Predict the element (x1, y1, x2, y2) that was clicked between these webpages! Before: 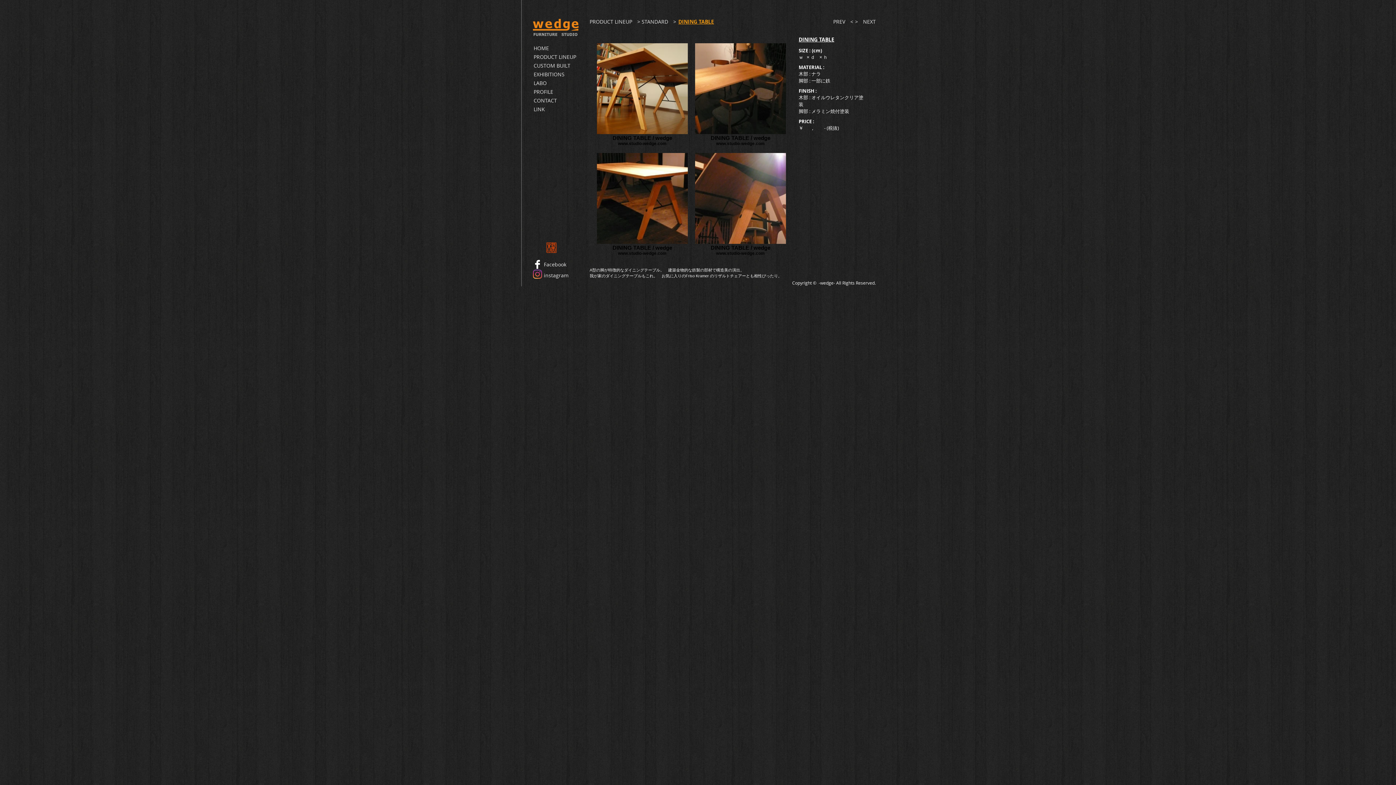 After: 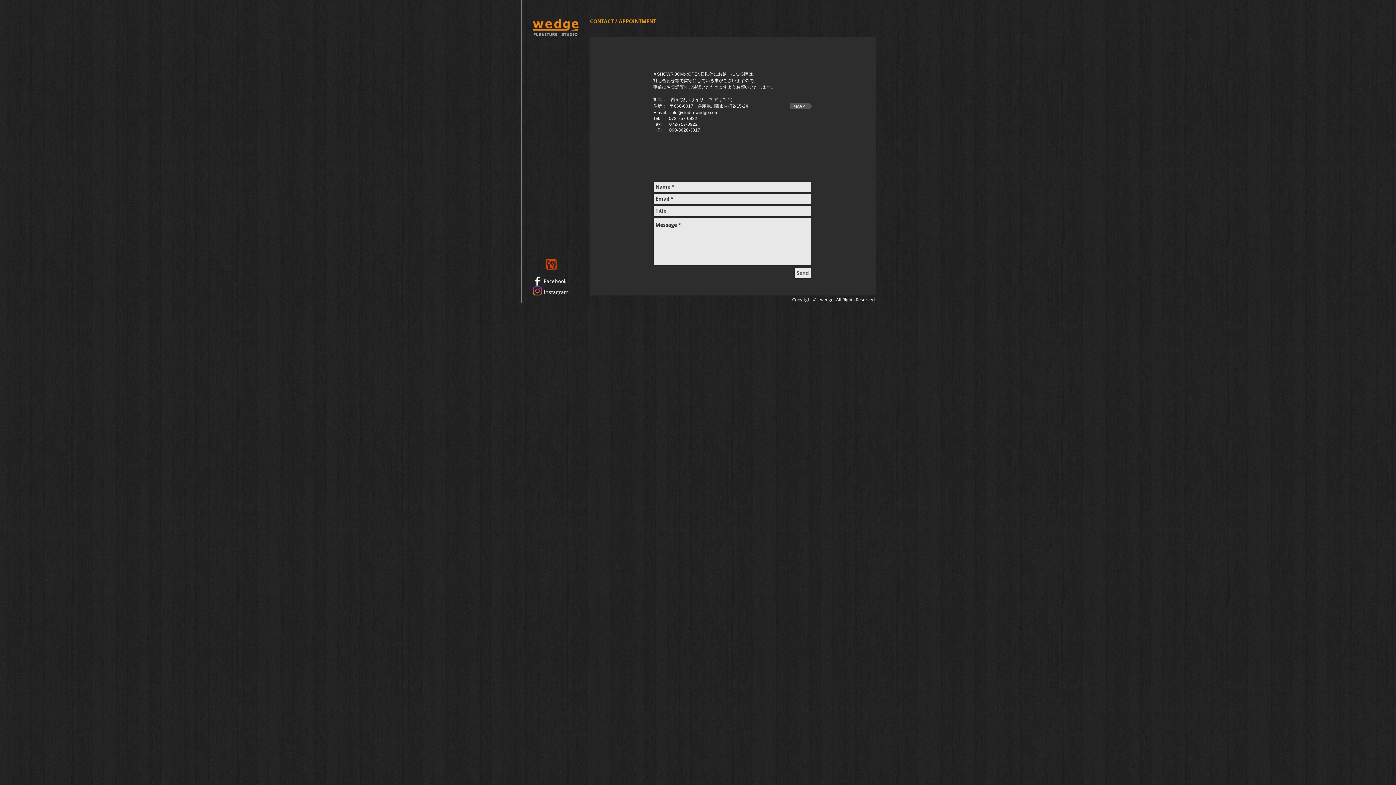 Action: label: CONTACT bbox: (532, 96, 589, 105)